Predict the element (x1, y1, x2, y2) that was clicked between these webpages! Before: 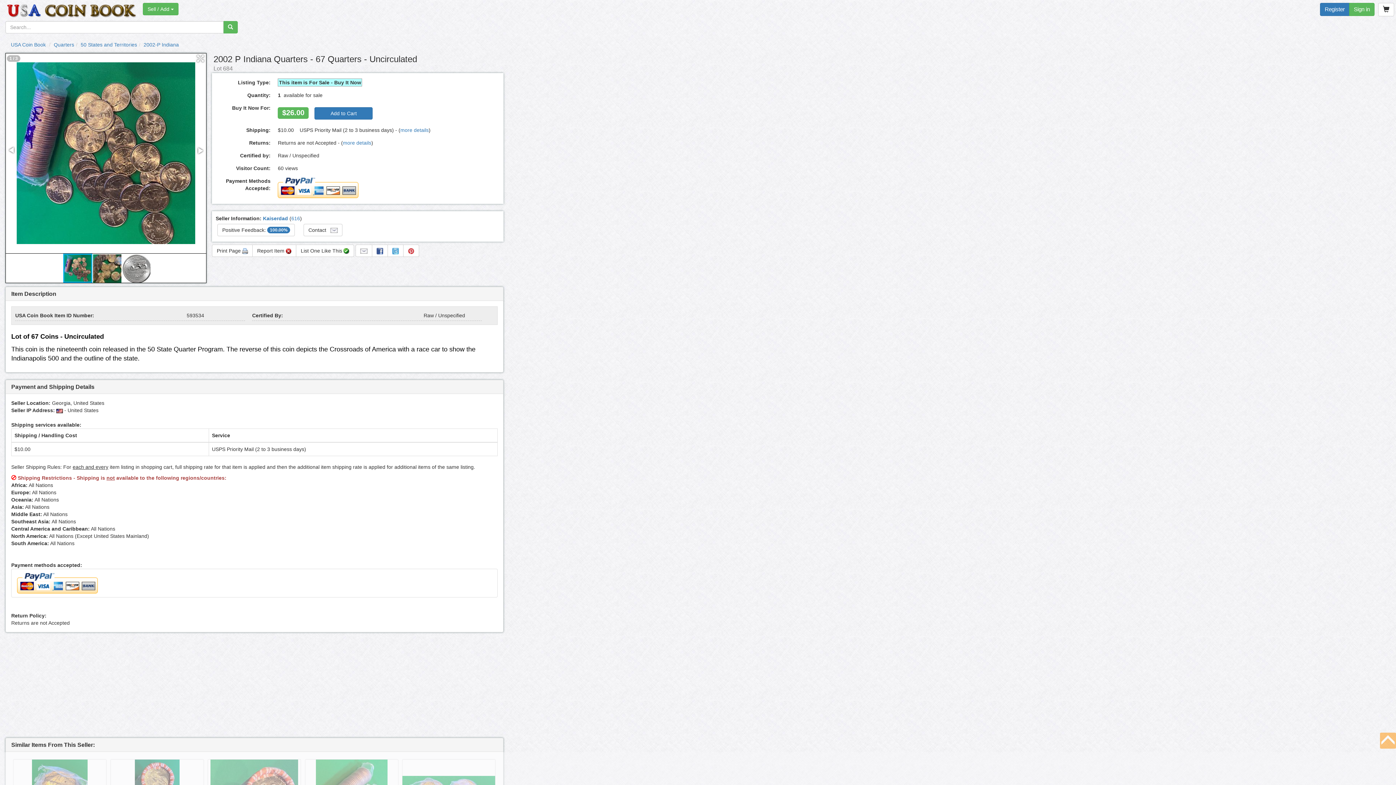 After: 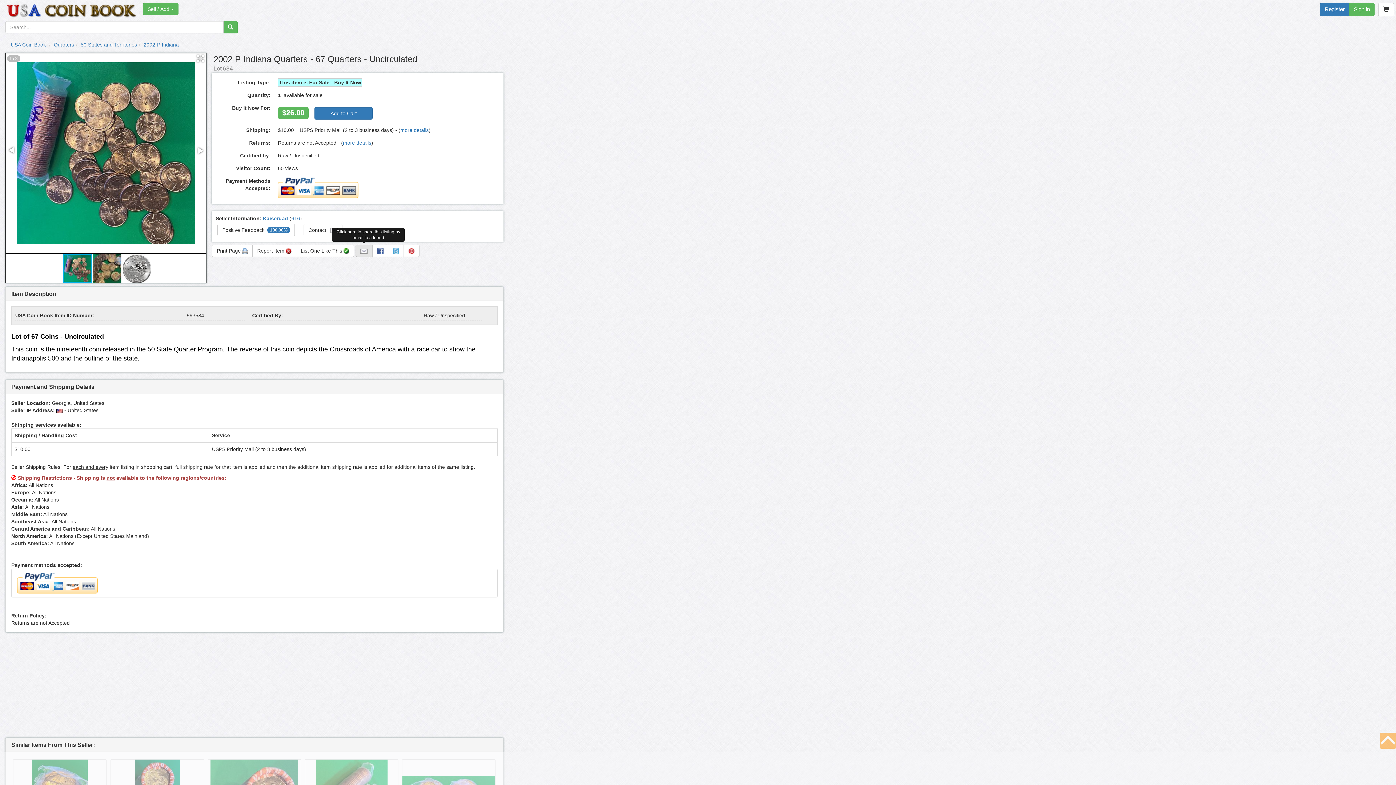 Action: bbox: (355, 244, 372, 257)